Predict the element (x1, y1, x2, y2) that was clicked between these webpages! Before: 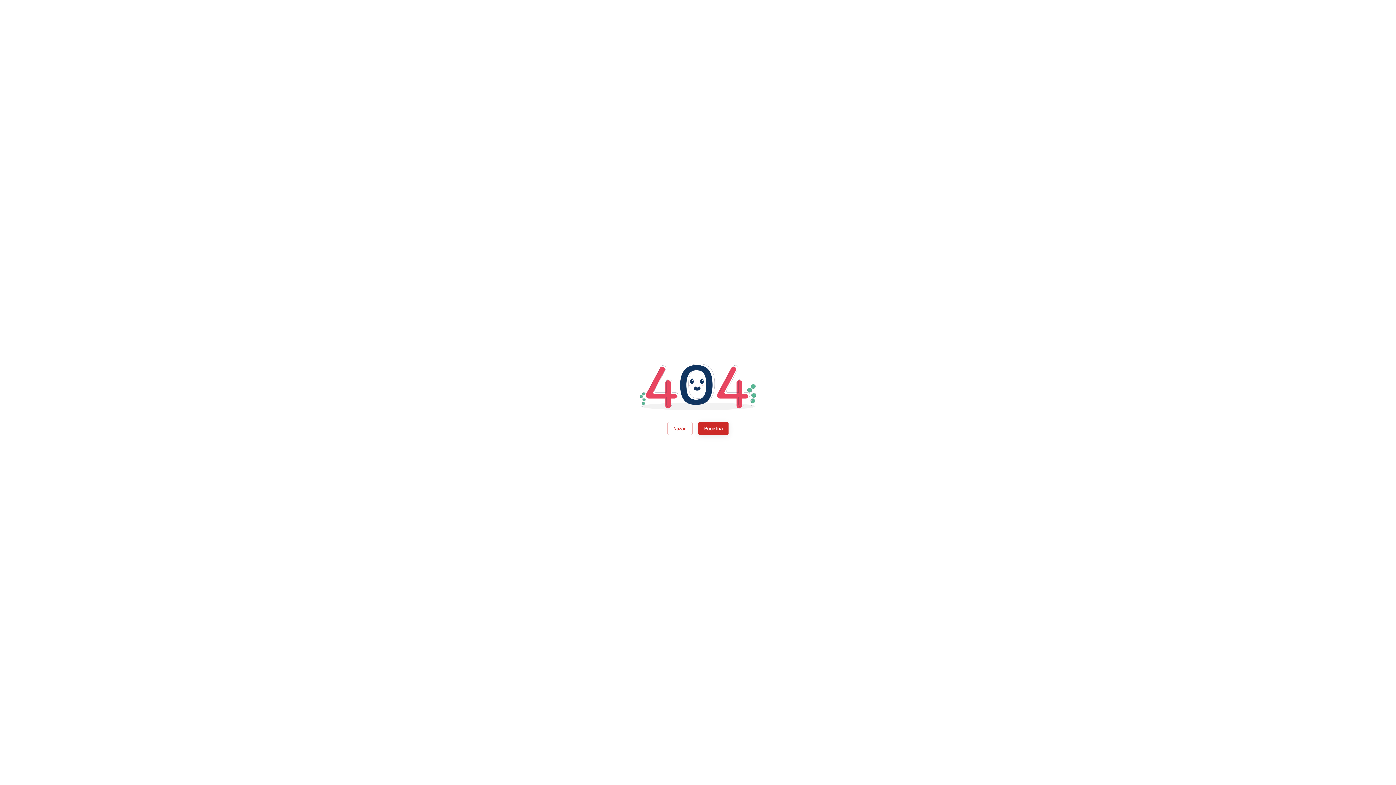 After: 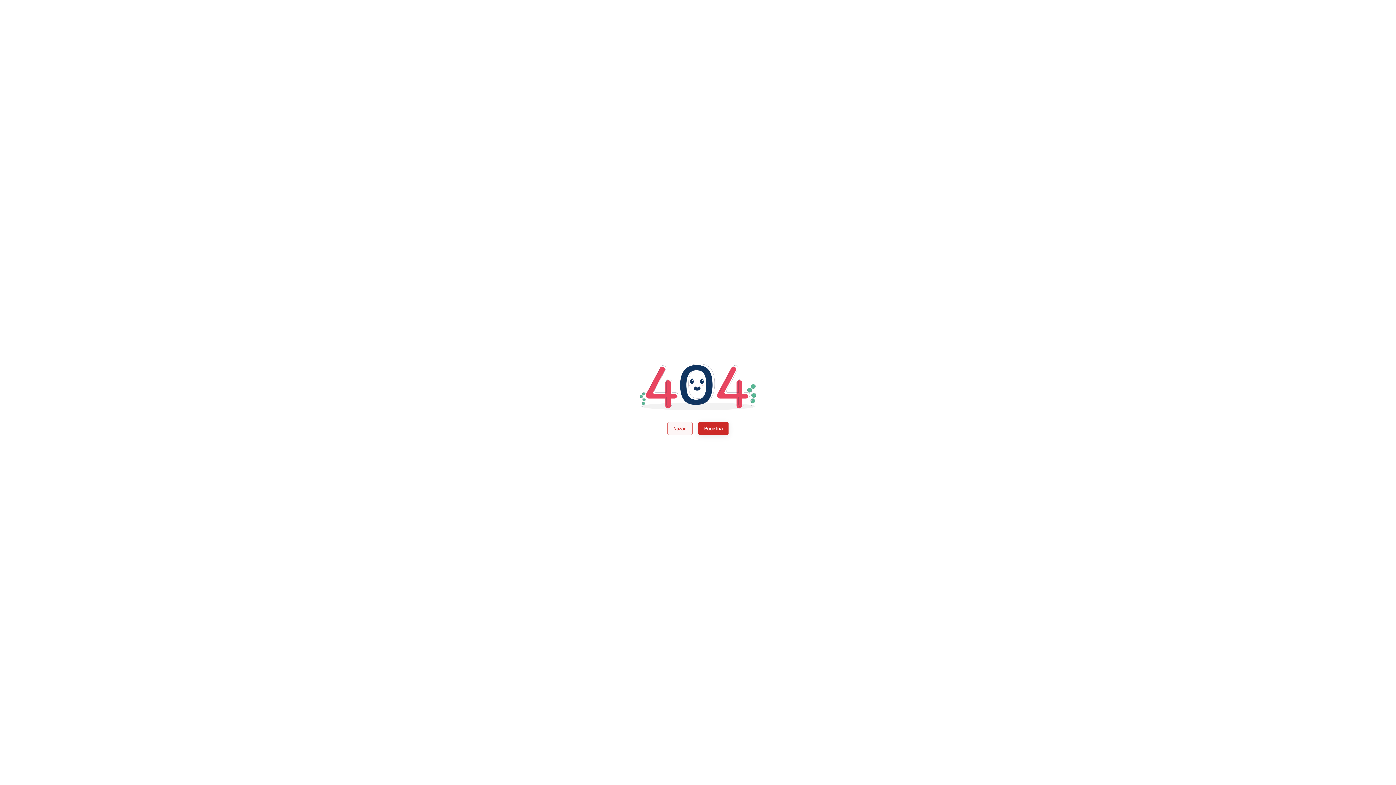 Action: bbox: (667, 422, 692, 435) label: Nazad